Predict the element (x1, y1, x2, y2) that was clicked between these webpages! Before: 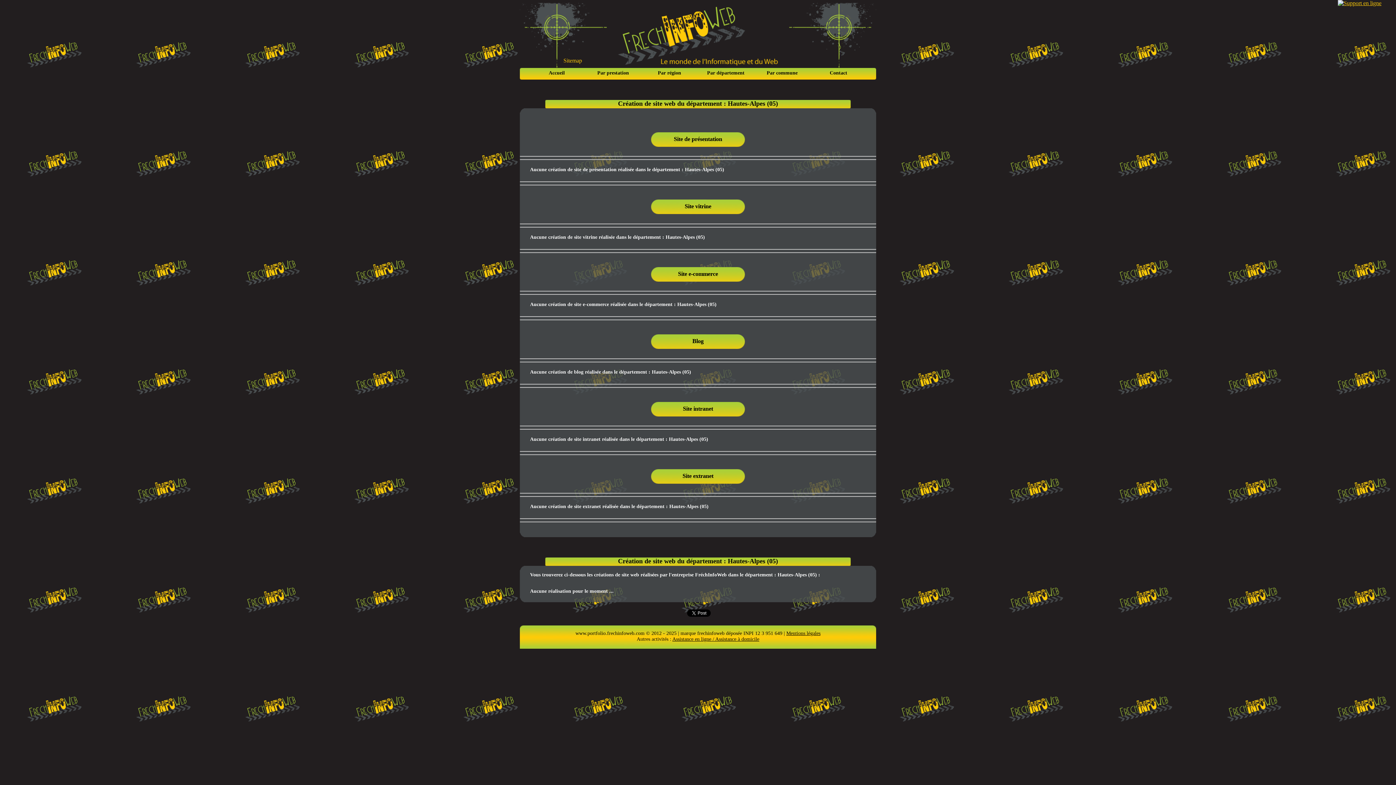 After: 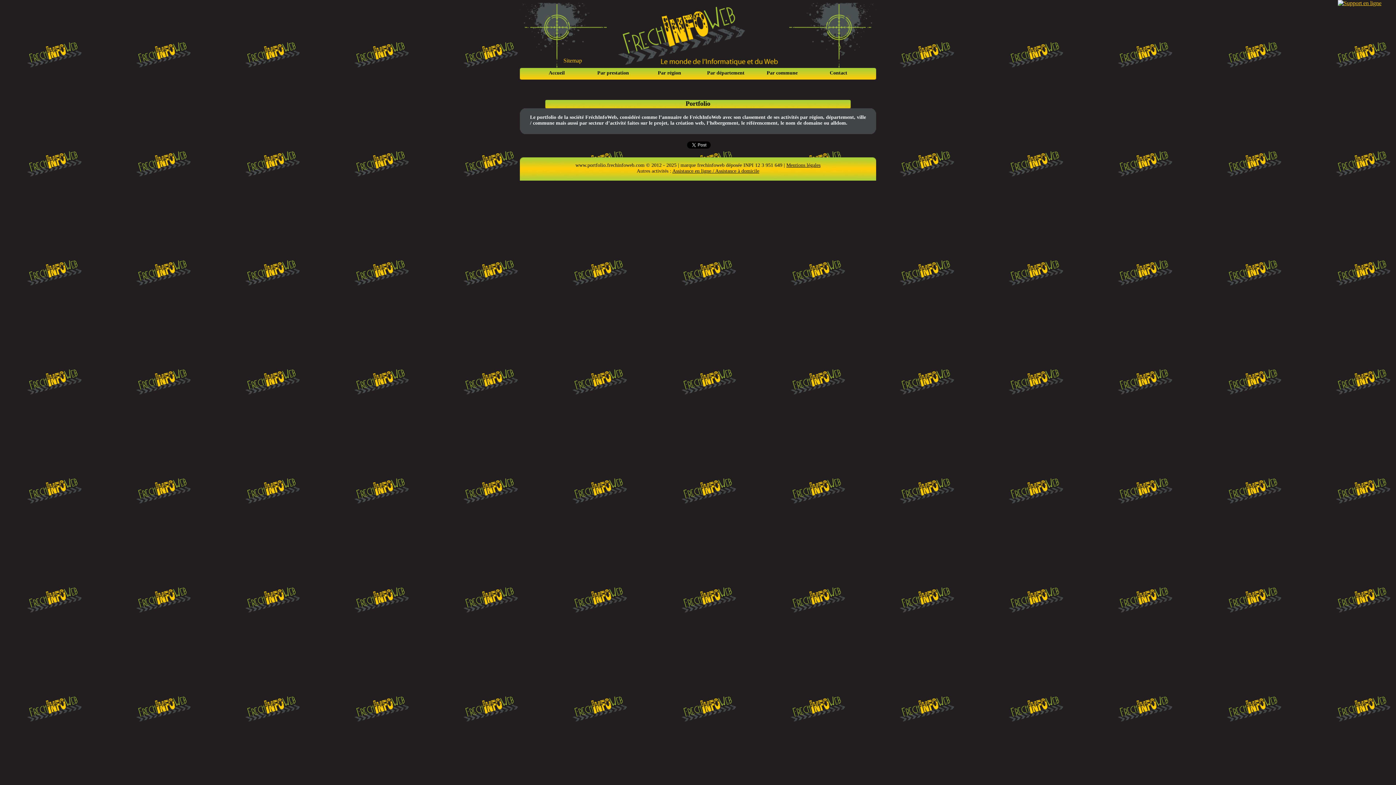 Action: bbox: (528, 68, 585, 82) label: Accueil